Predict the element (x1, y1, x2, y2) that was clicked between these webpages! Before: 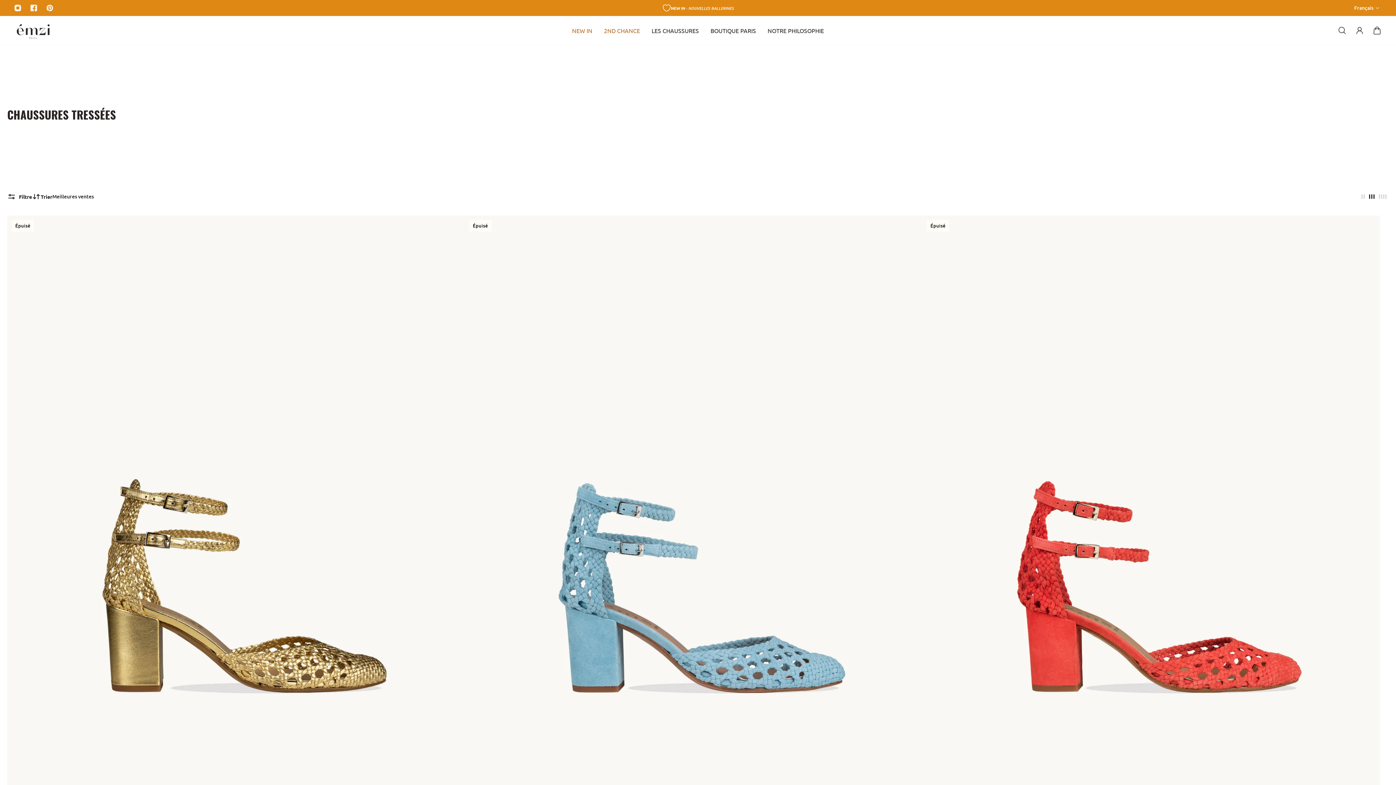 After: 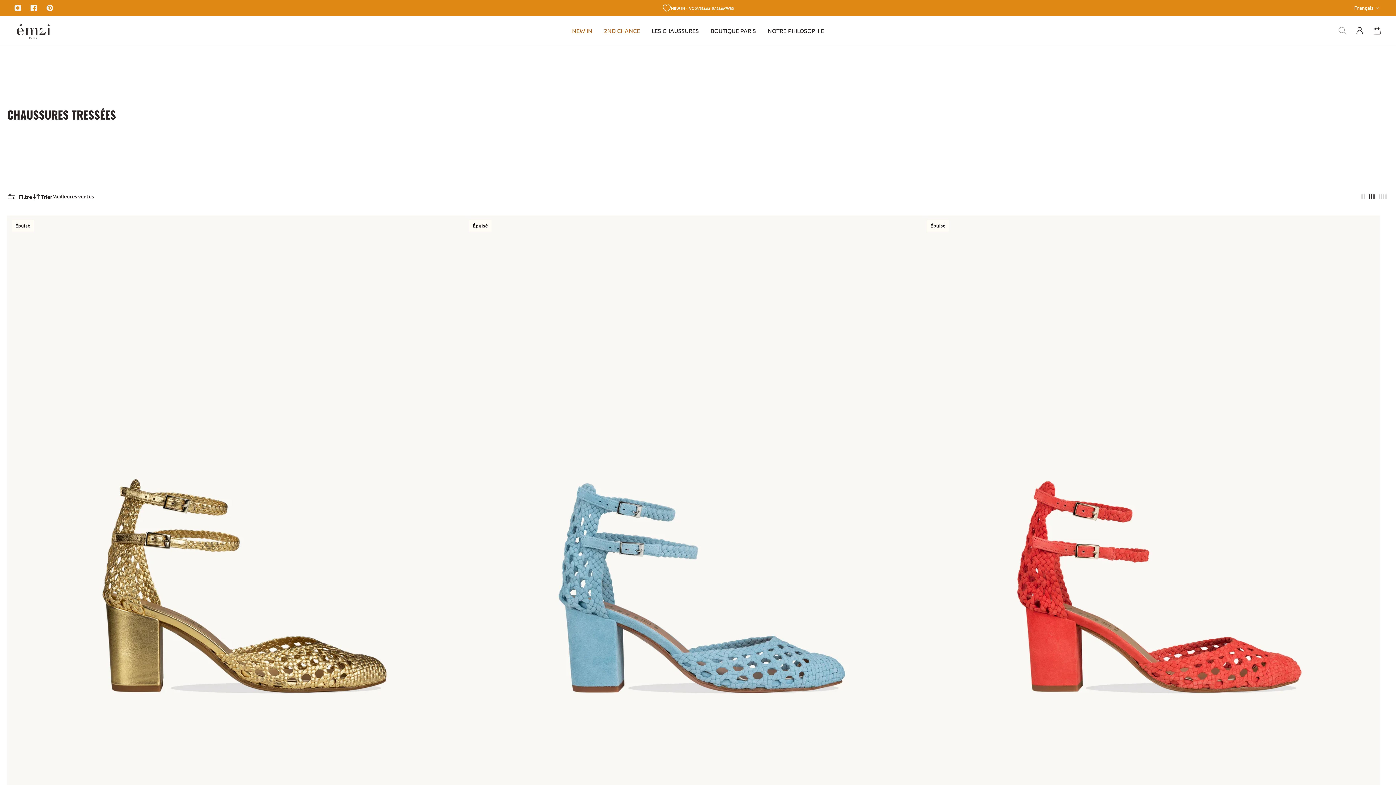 Action: label: Tiroir de recherche bbox: (1333, 22, 1351, 38)